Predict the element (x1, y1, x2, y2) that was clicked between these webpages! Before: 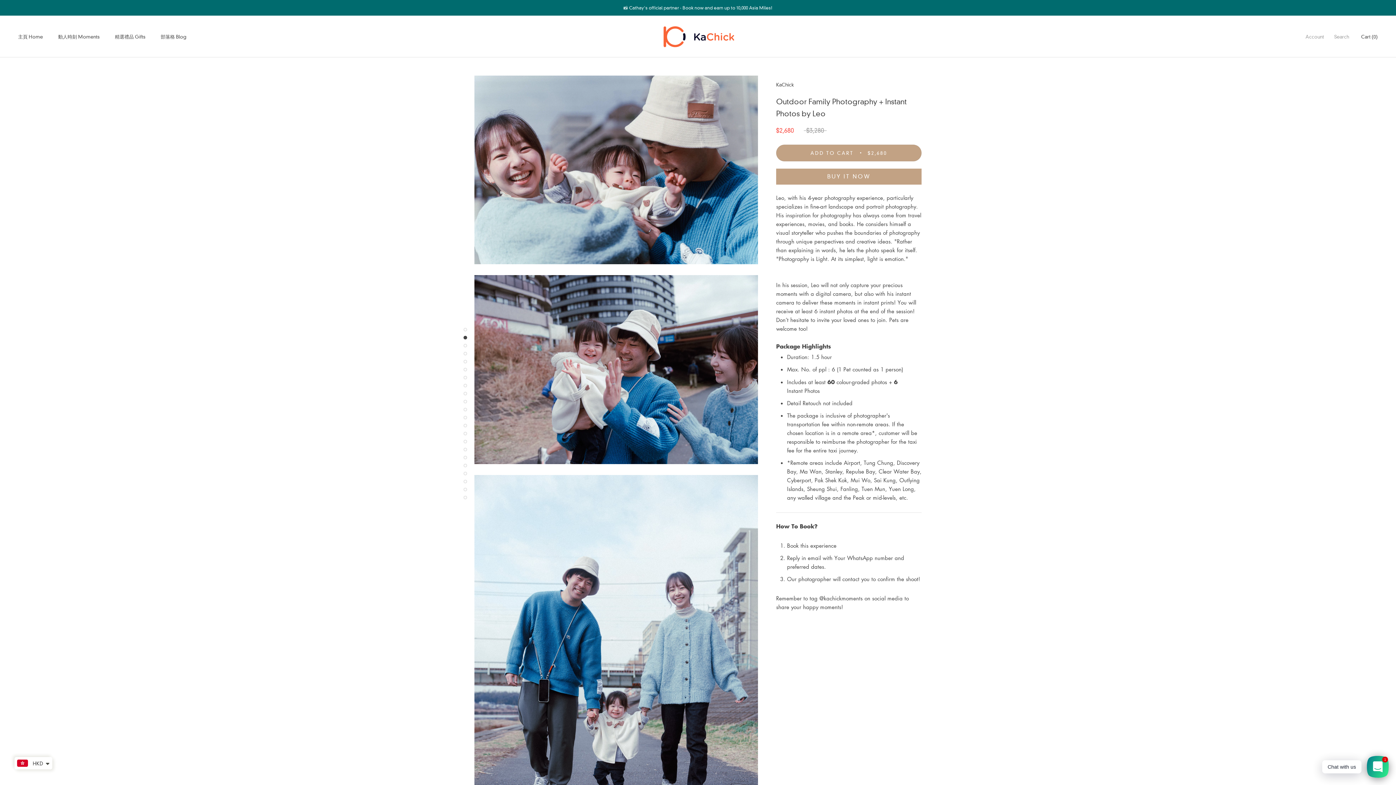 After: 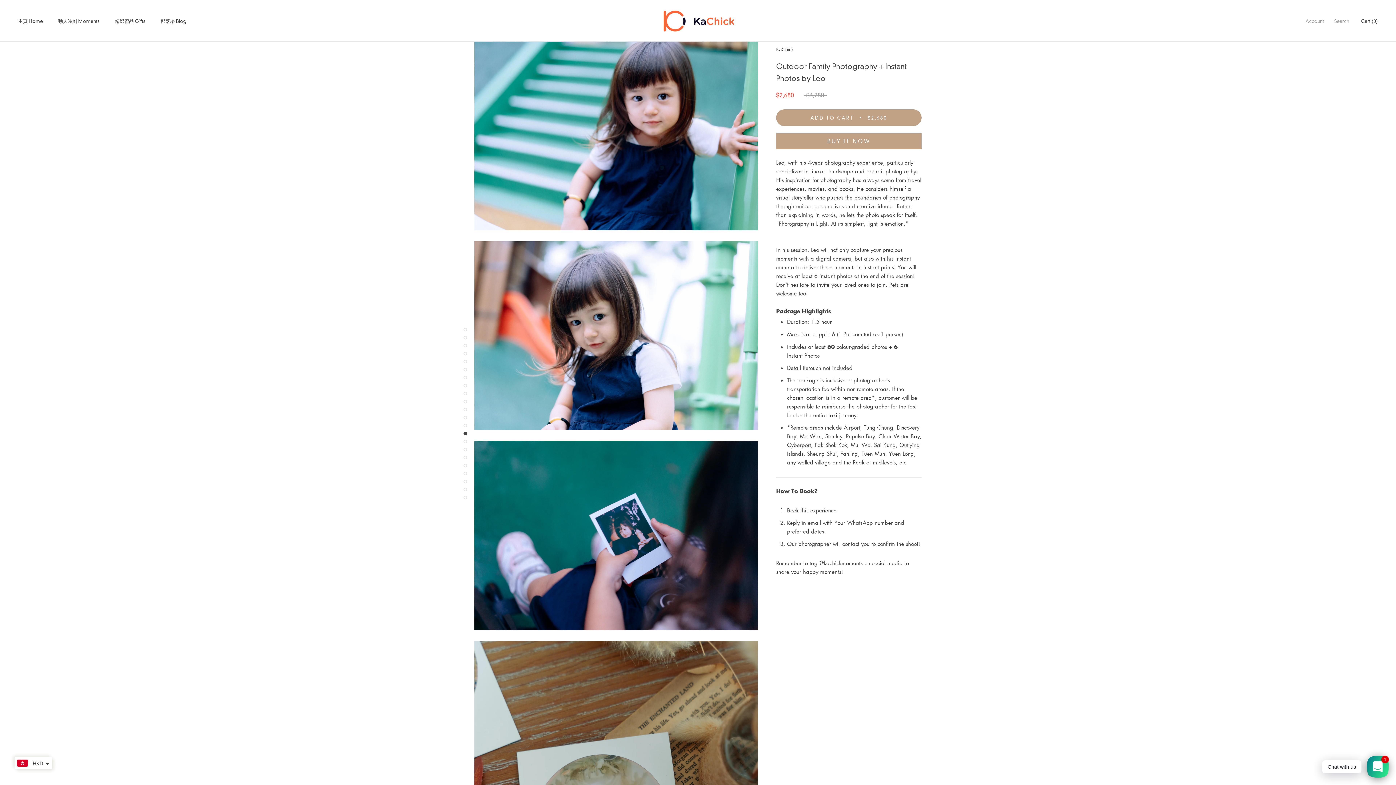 Action: bbox: (463, 455, 467, 459)